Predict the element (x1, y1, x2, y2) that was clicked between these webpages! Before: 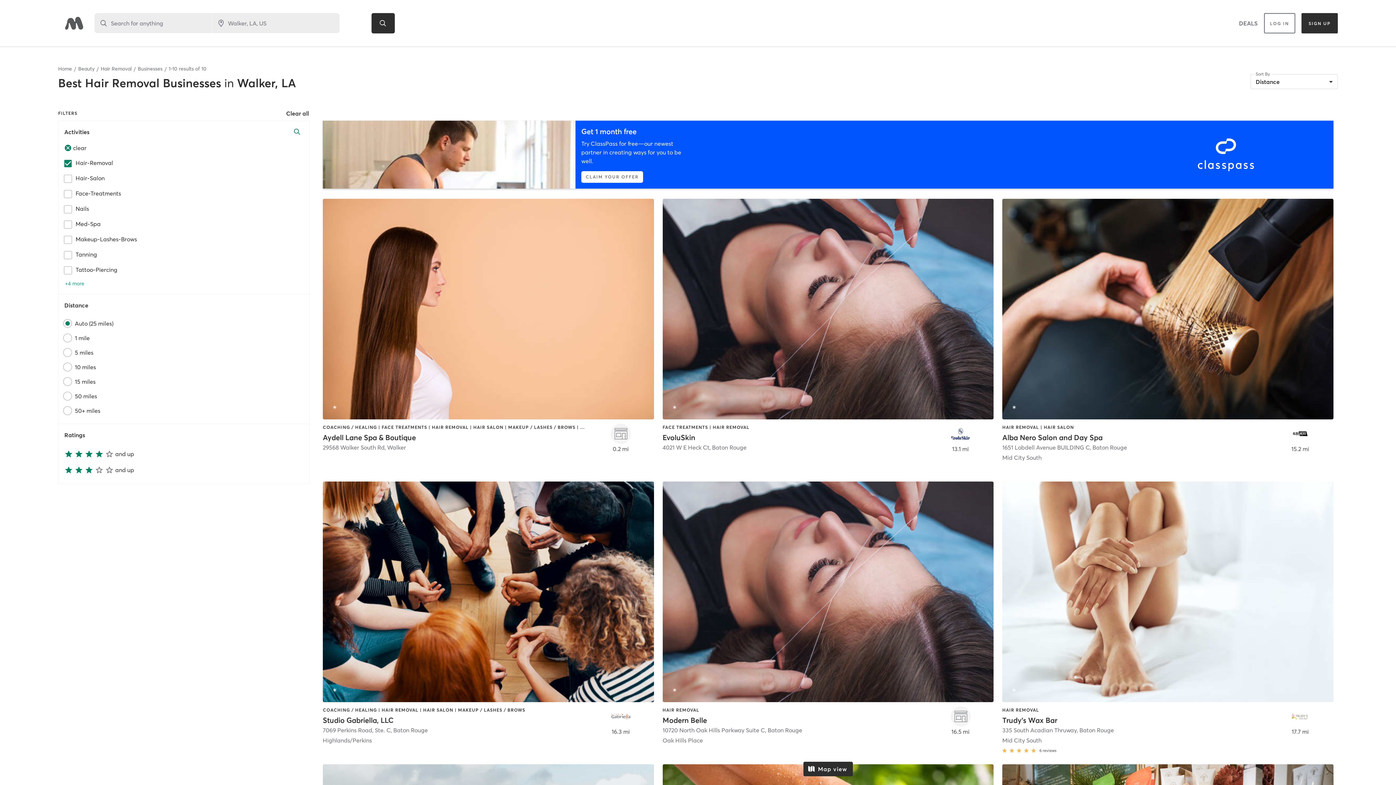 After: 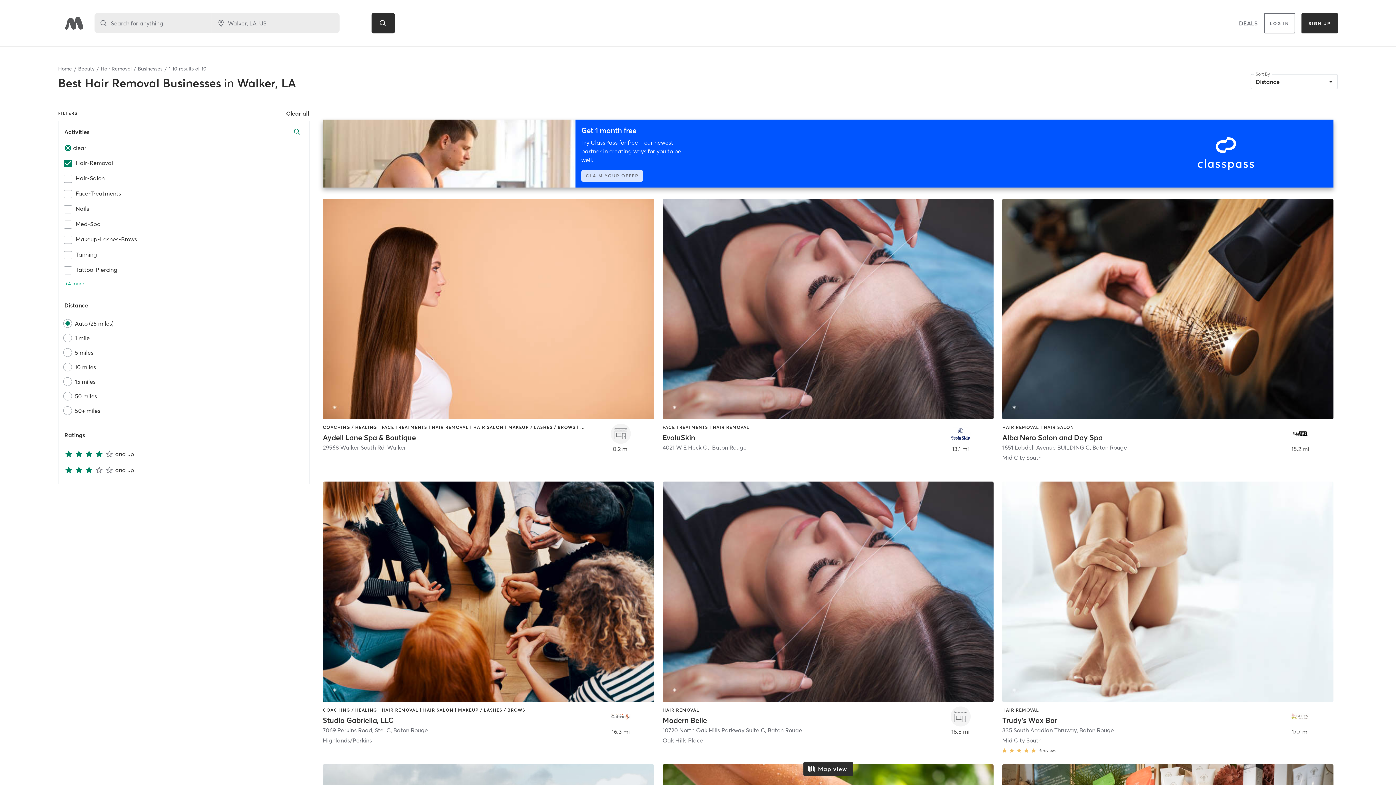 Action: label: Get 1 month free

Try ClassPass for free—our newest partner in creating ways for you to be well.

CLAIM YOUR OFFER bbox: (322, 120, 1333, 188)